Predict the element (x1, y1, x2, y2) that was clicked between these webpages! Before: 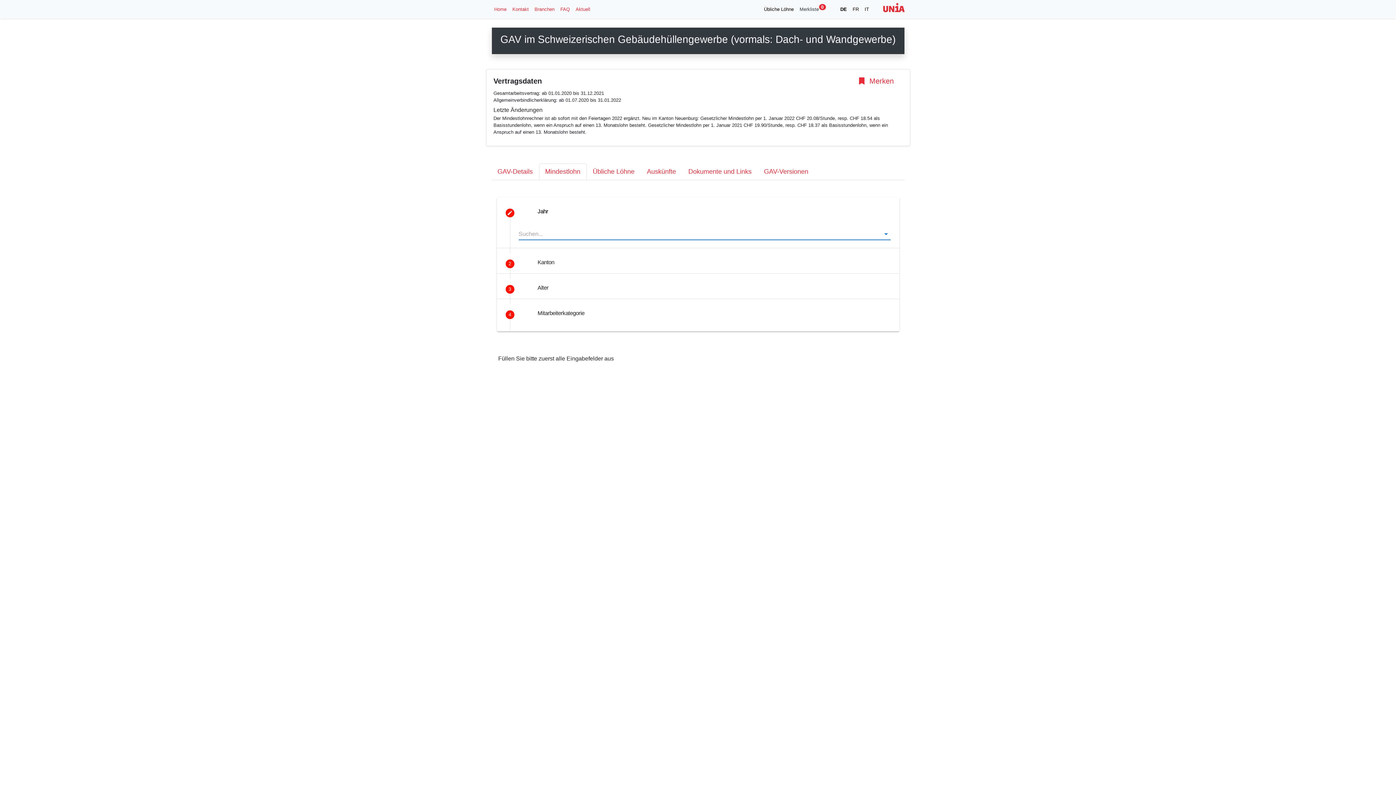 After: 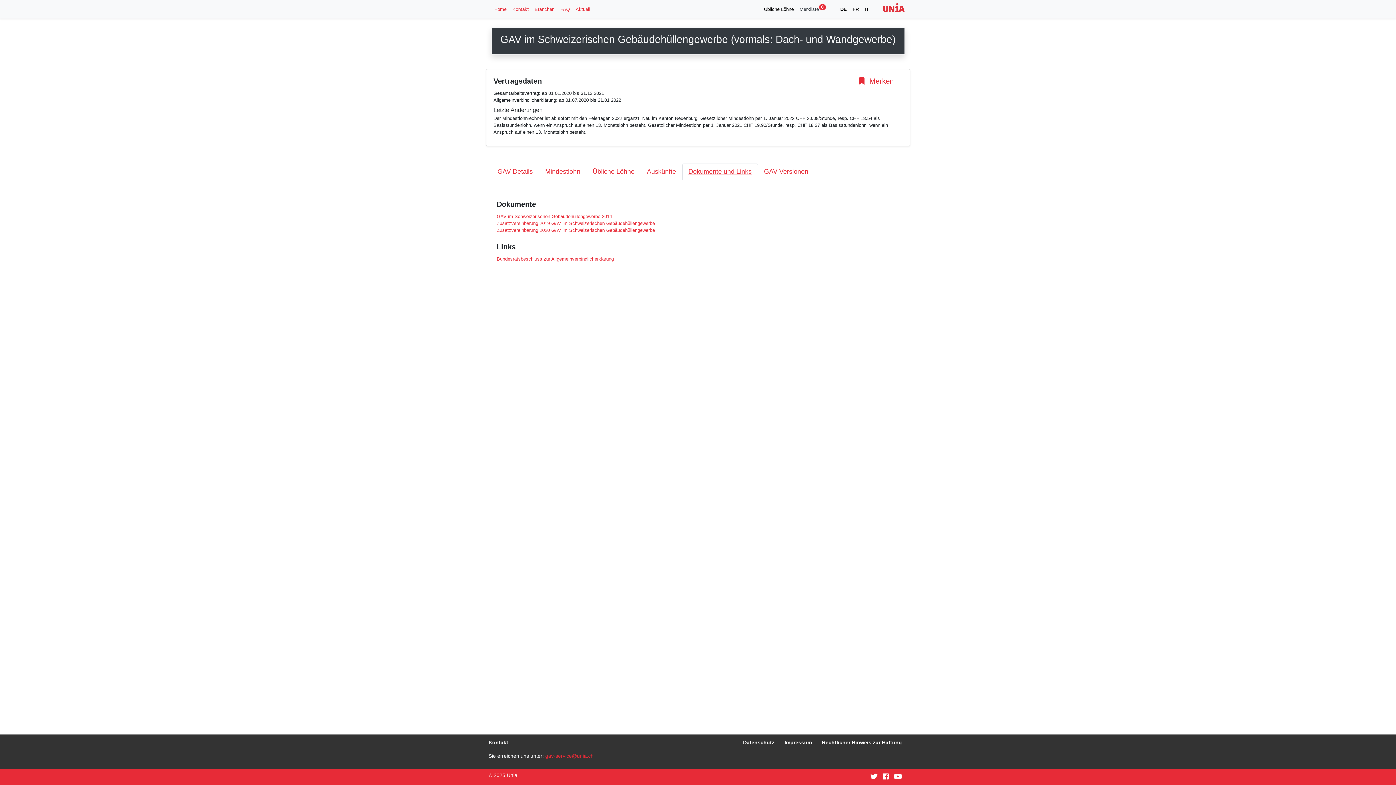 Action: label: Dokumente und Links bbox: (682, 163, 758, 180)